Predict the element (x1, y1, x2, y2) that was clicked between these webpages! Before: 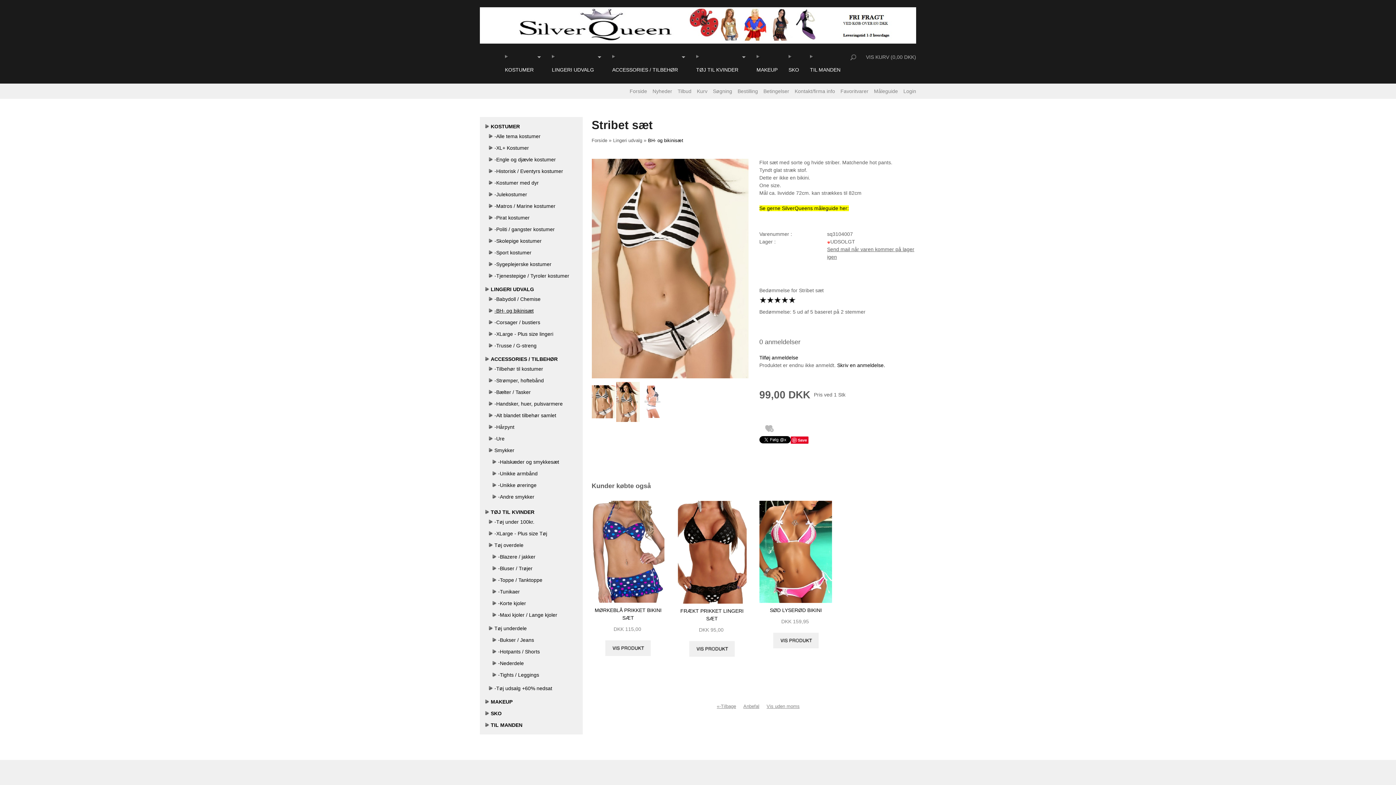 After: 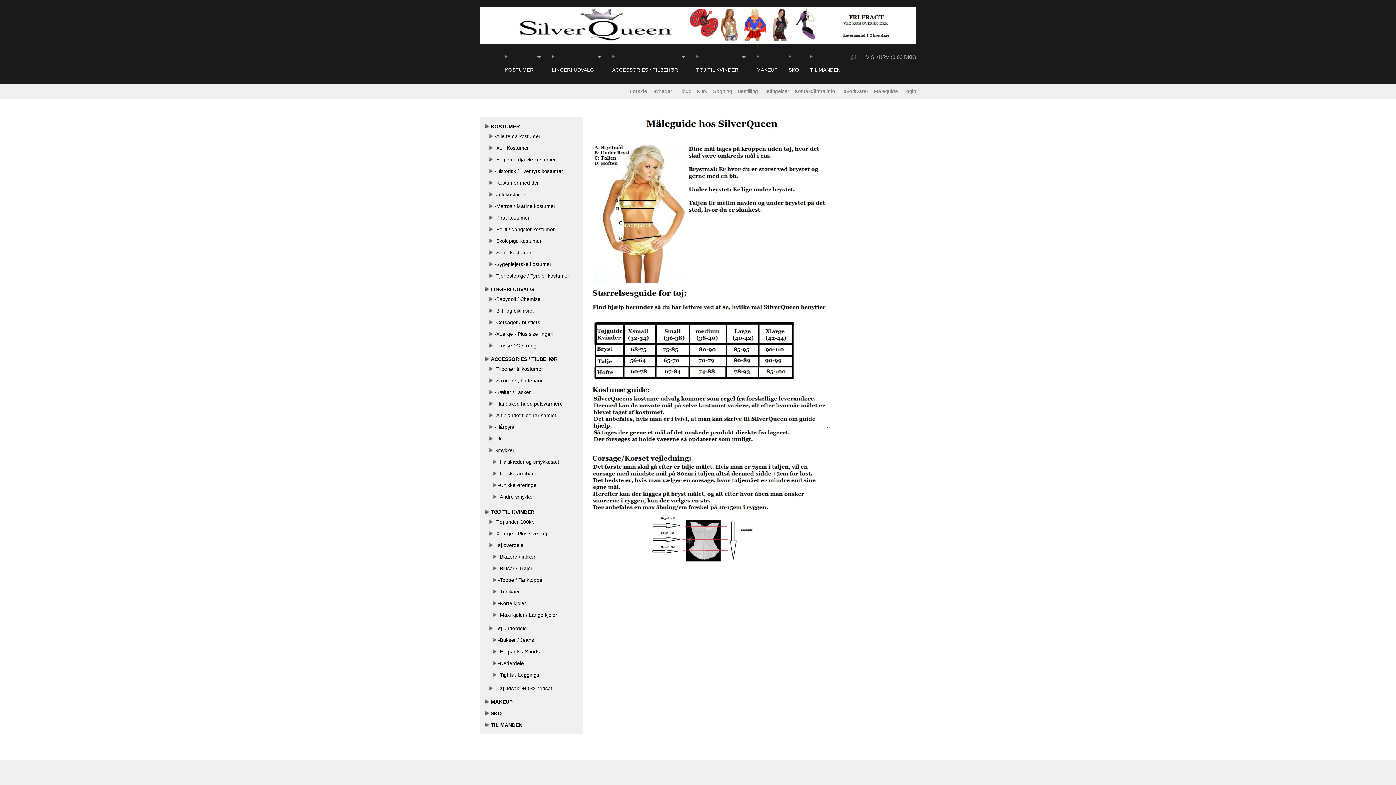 Action: label: Måleguide bbox: (874, 88, 898, 94)